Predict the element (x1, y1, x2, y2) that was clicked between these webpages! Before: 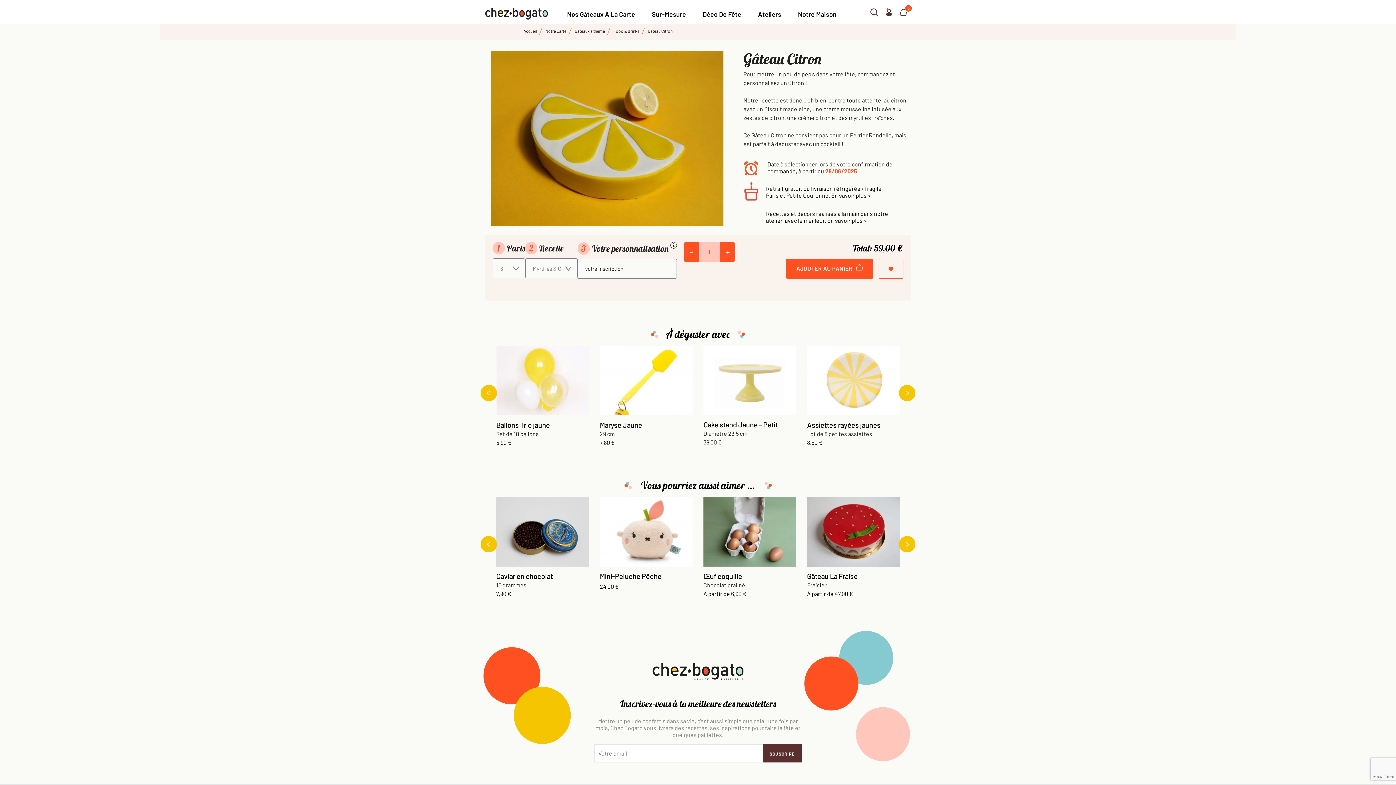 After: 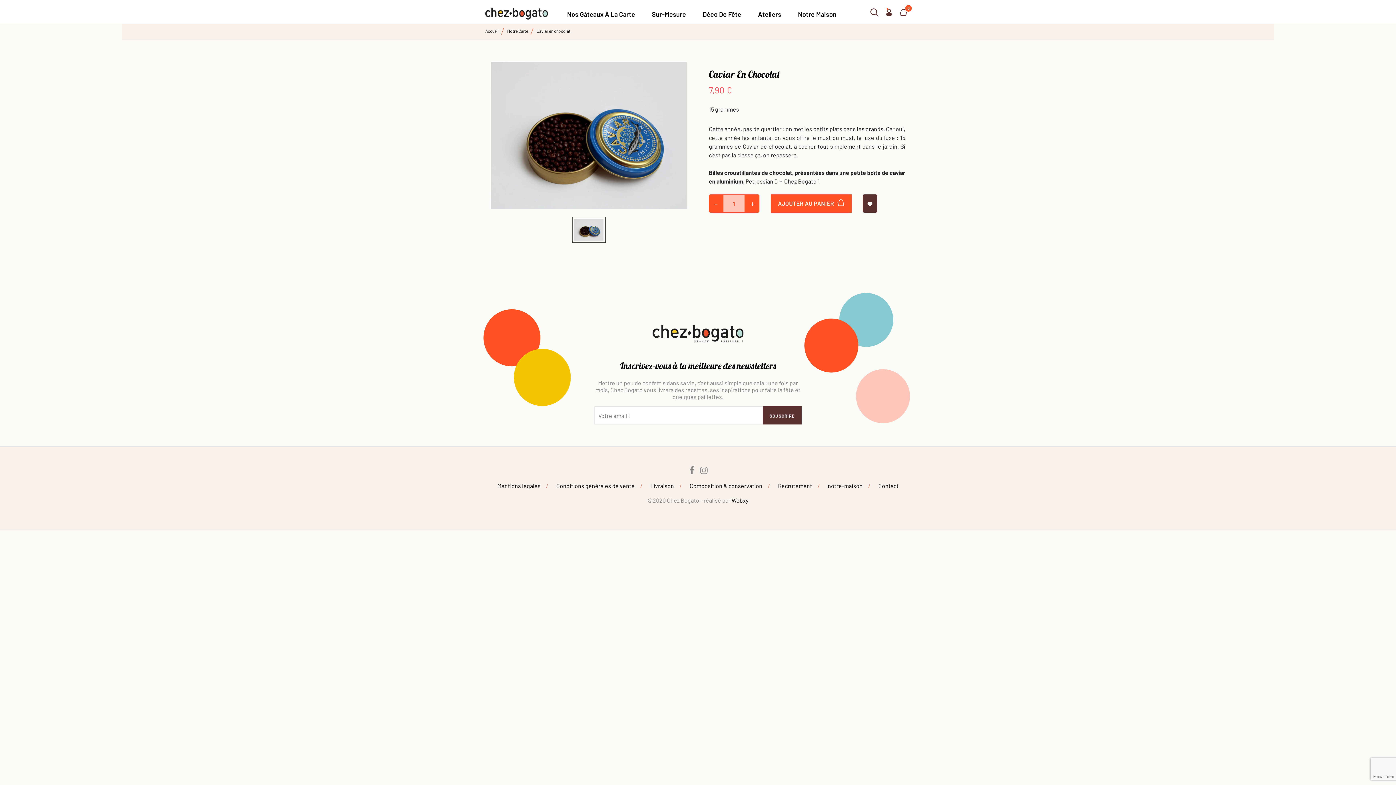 Action: bbox: (496, 527, 589, 534)